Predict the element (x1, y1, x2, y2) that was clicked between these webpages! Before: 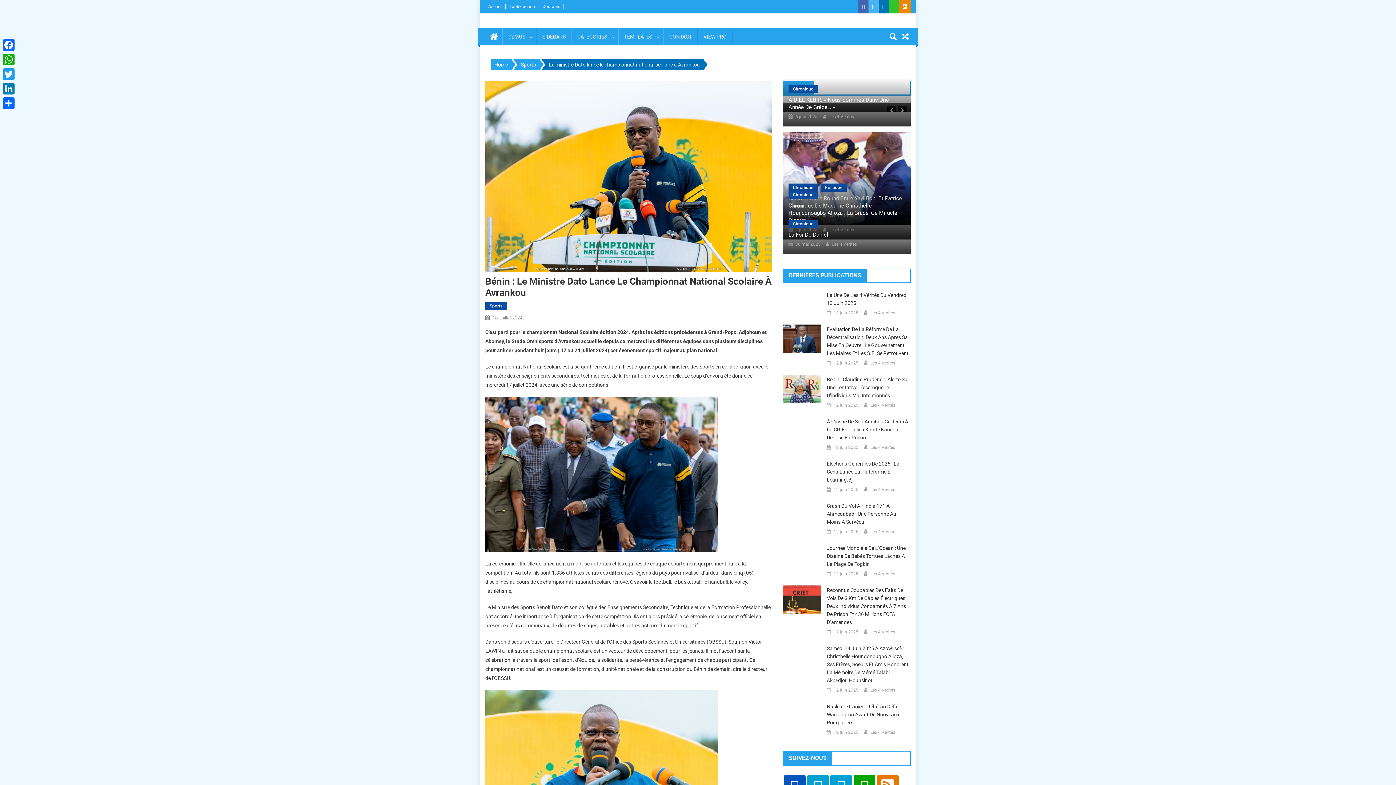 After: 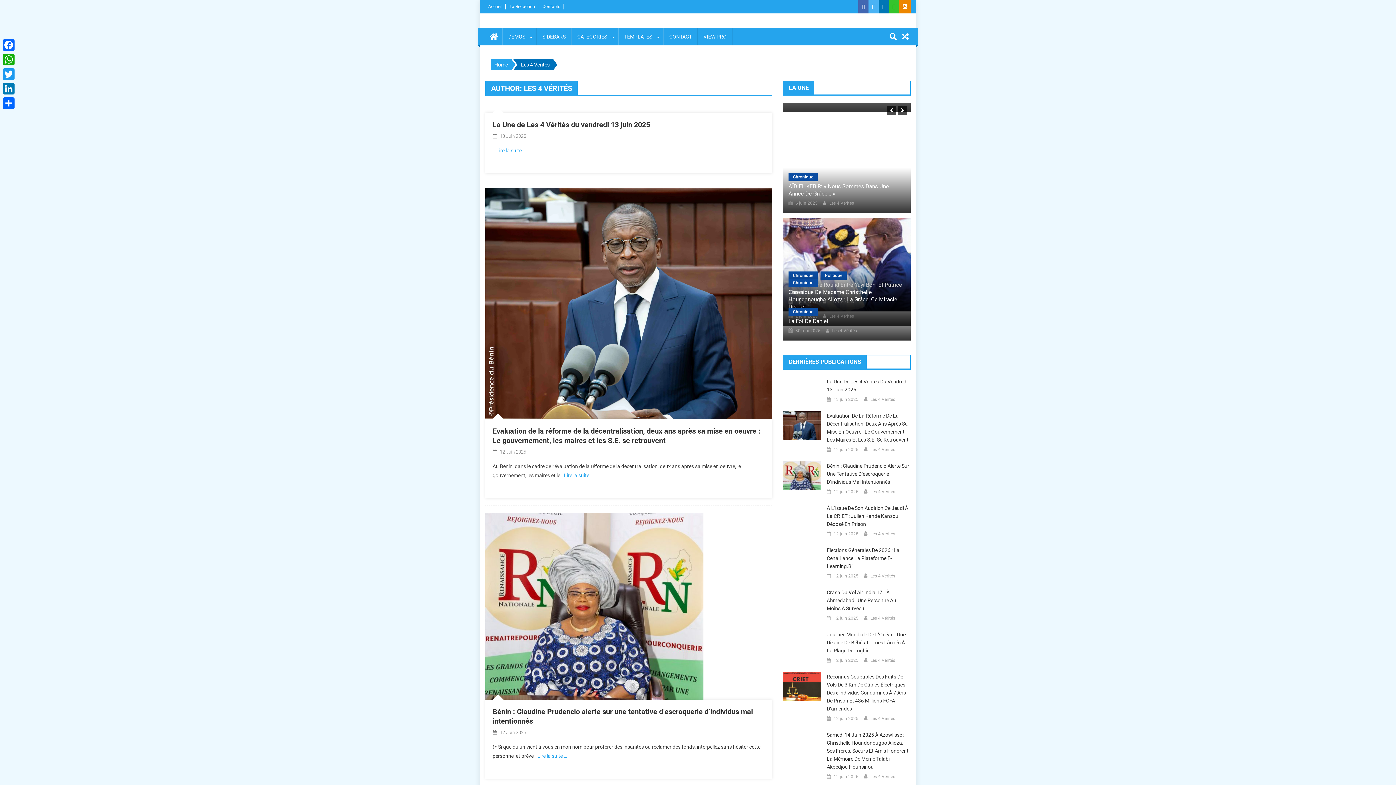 Action: label: Les 4 Vérités bbox: (870, 359, 895, 367)